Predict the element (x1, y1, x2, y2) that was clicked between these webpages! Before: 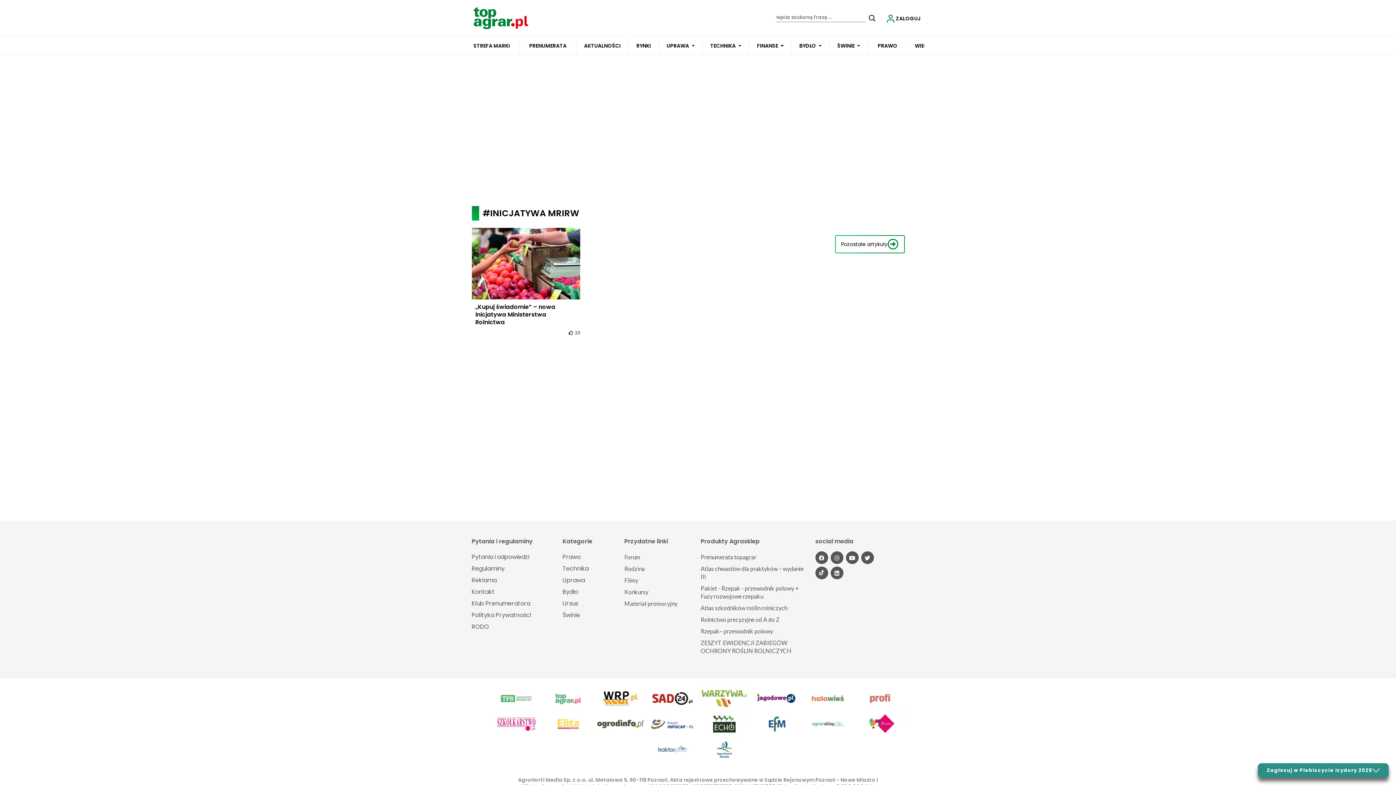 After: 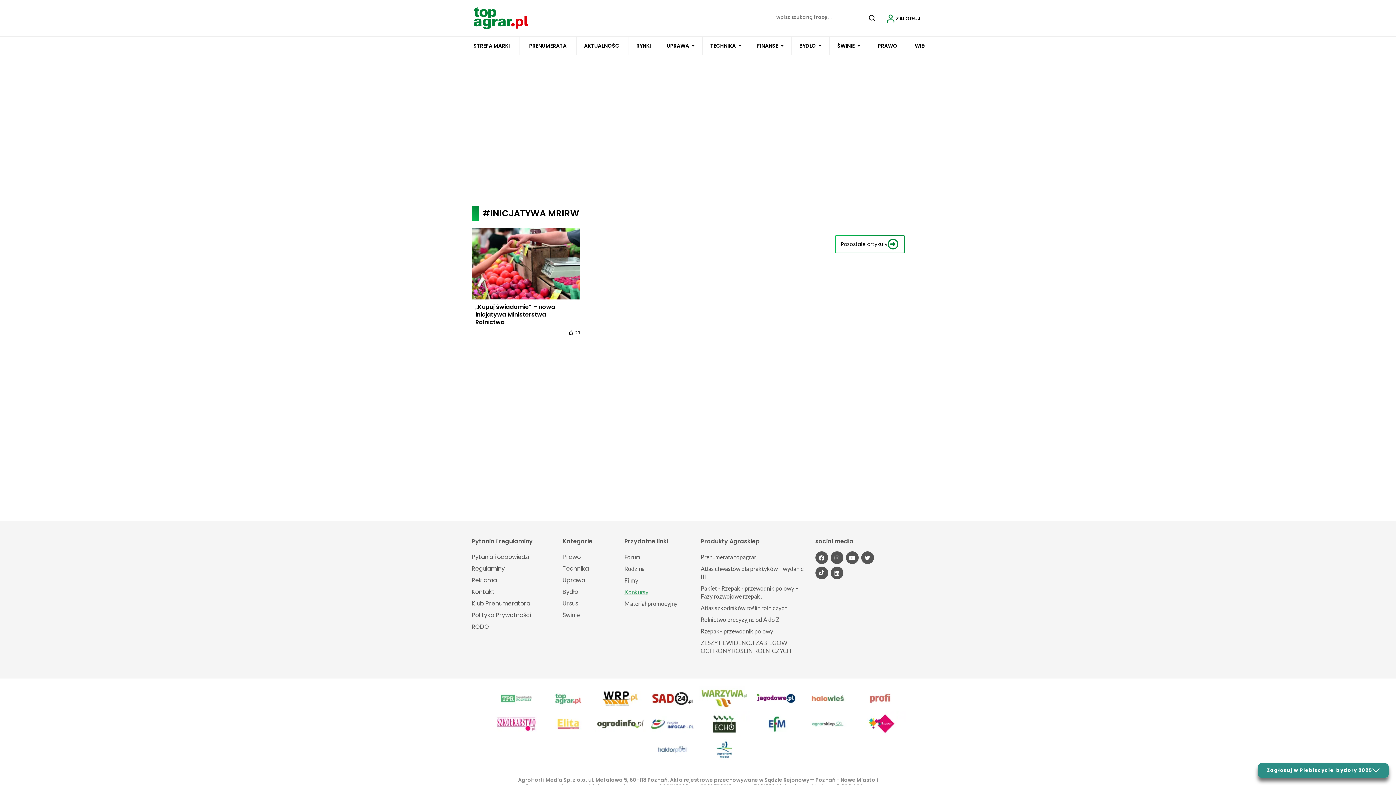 Action: label: Konkursy bbox: (624, 588, 648, 595)